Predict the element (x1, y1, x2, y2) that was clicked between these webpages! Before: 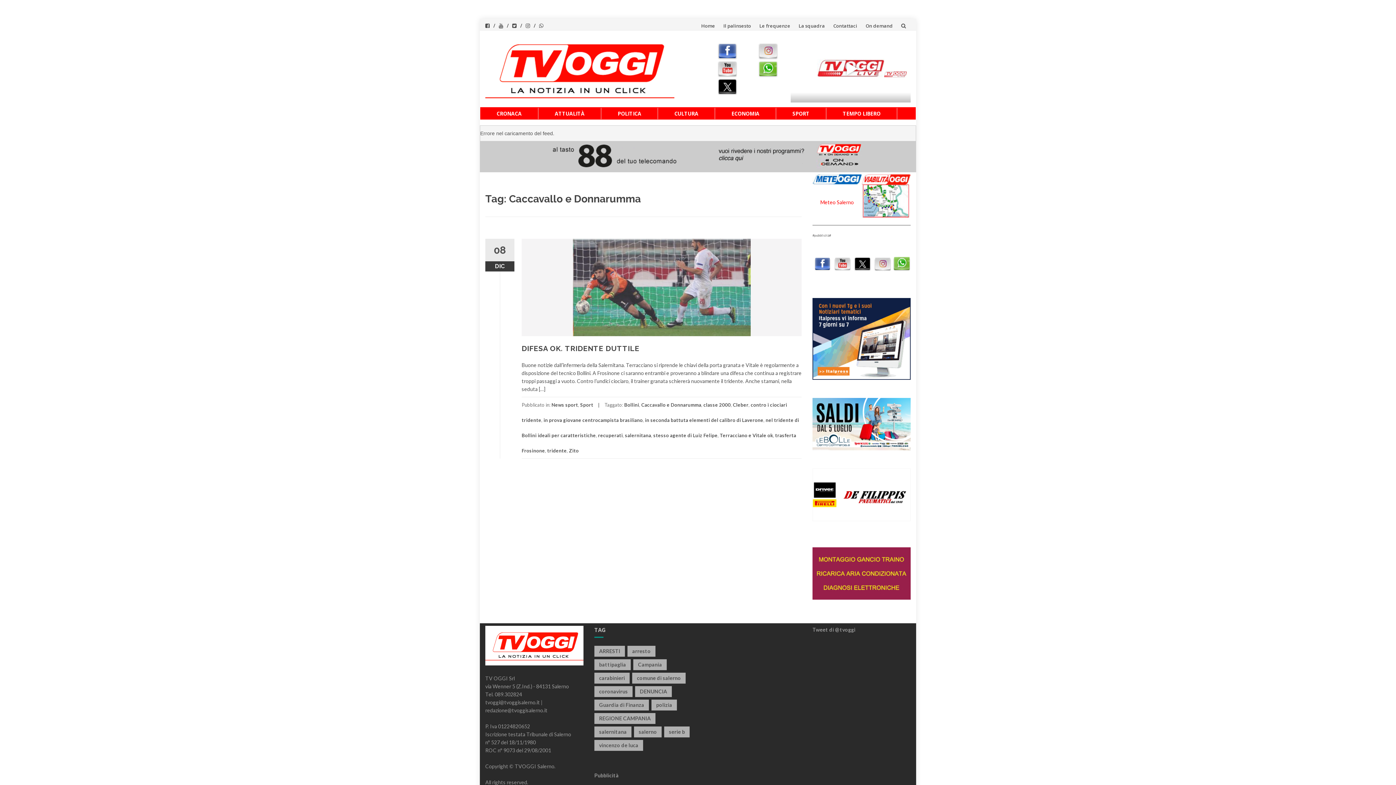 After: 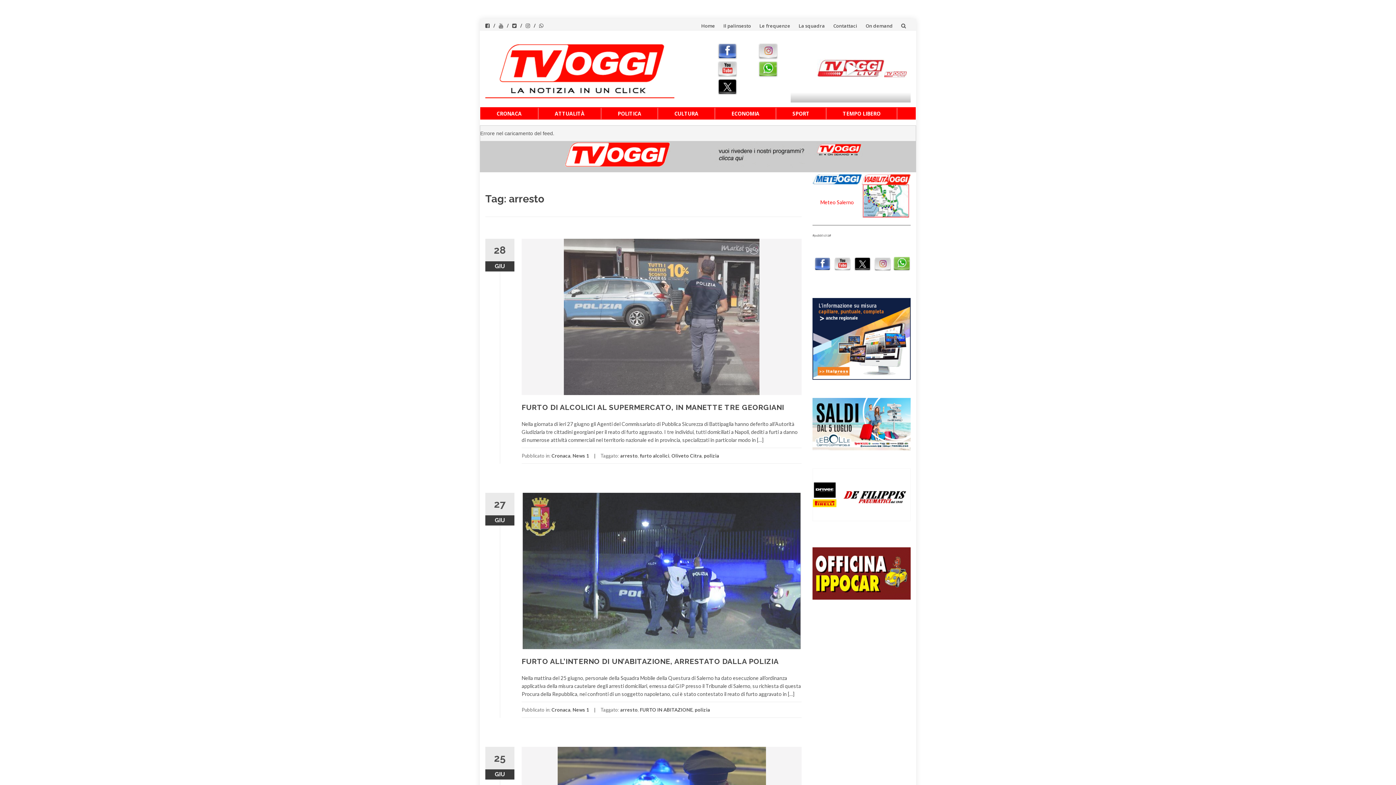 Action: bbox: (627, 646, 655, 657) label: arresto (2.139 elementi)